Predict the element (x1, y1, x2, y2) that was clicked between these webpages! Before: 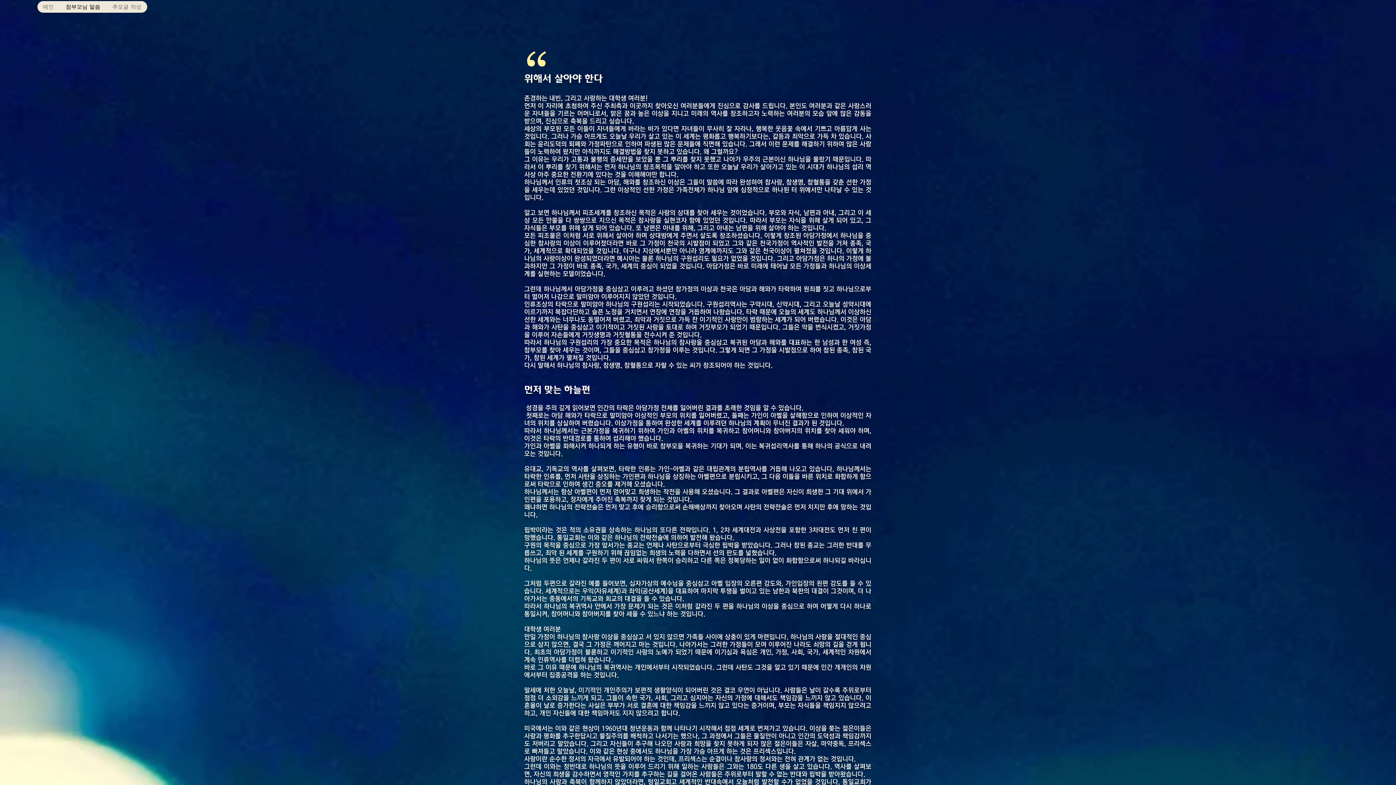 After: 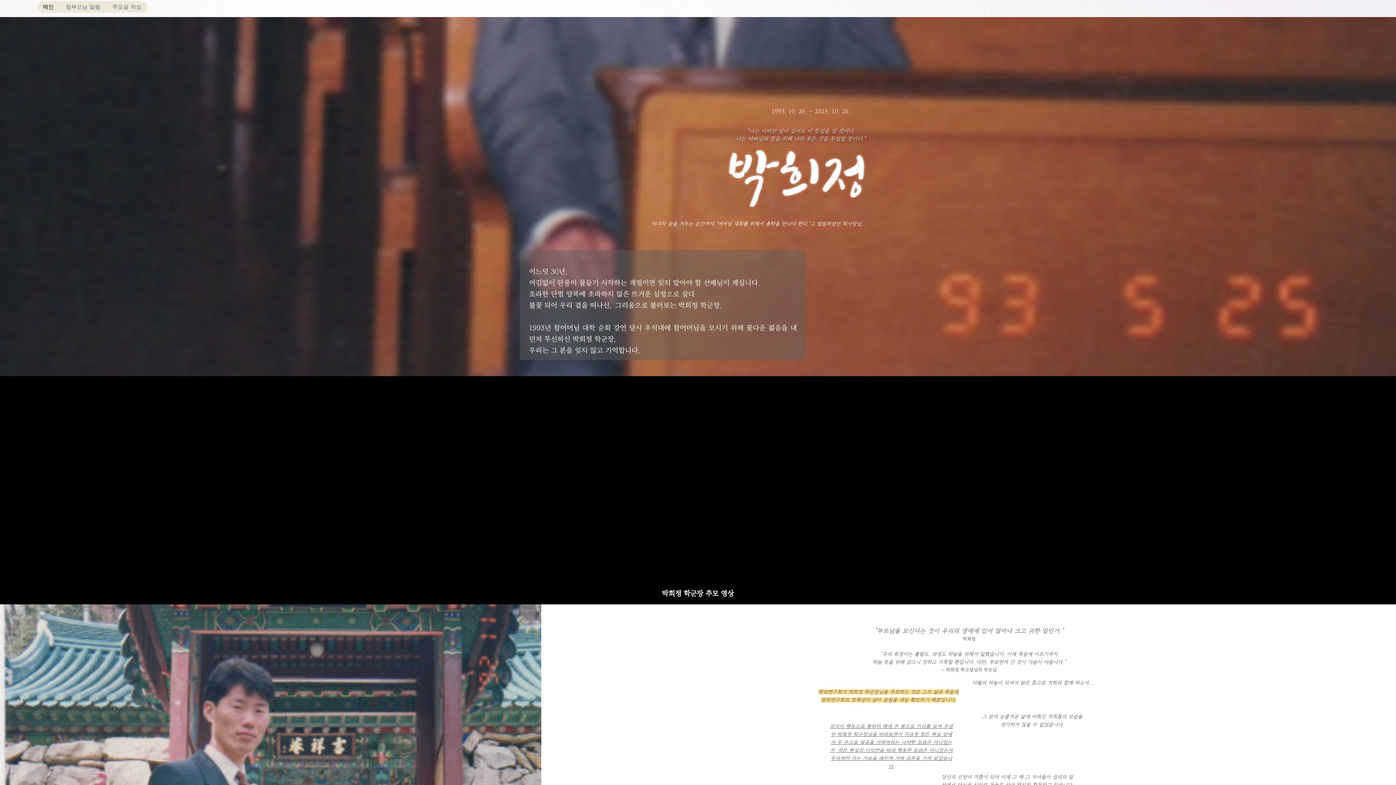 Action: label: 메인 bbox: (37, 1, 60, 12)